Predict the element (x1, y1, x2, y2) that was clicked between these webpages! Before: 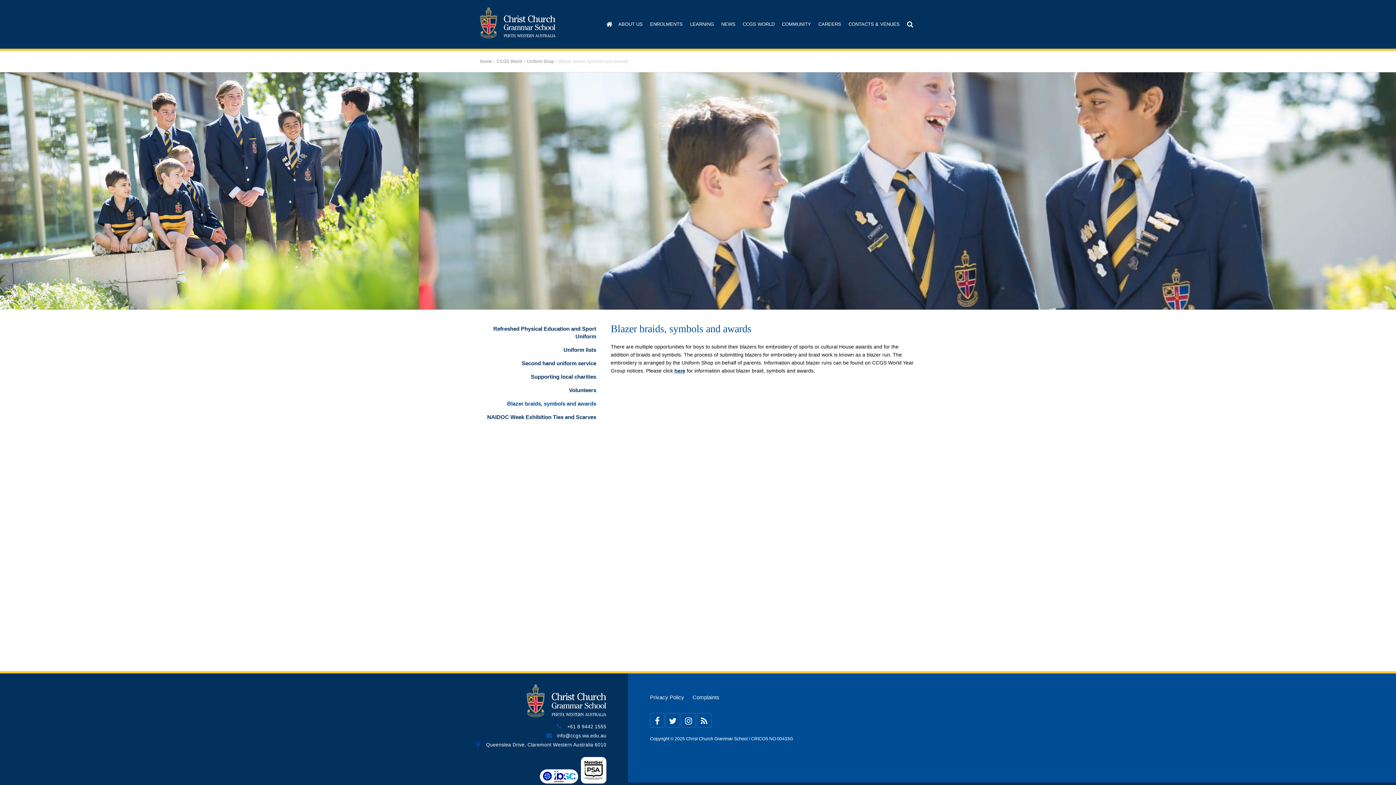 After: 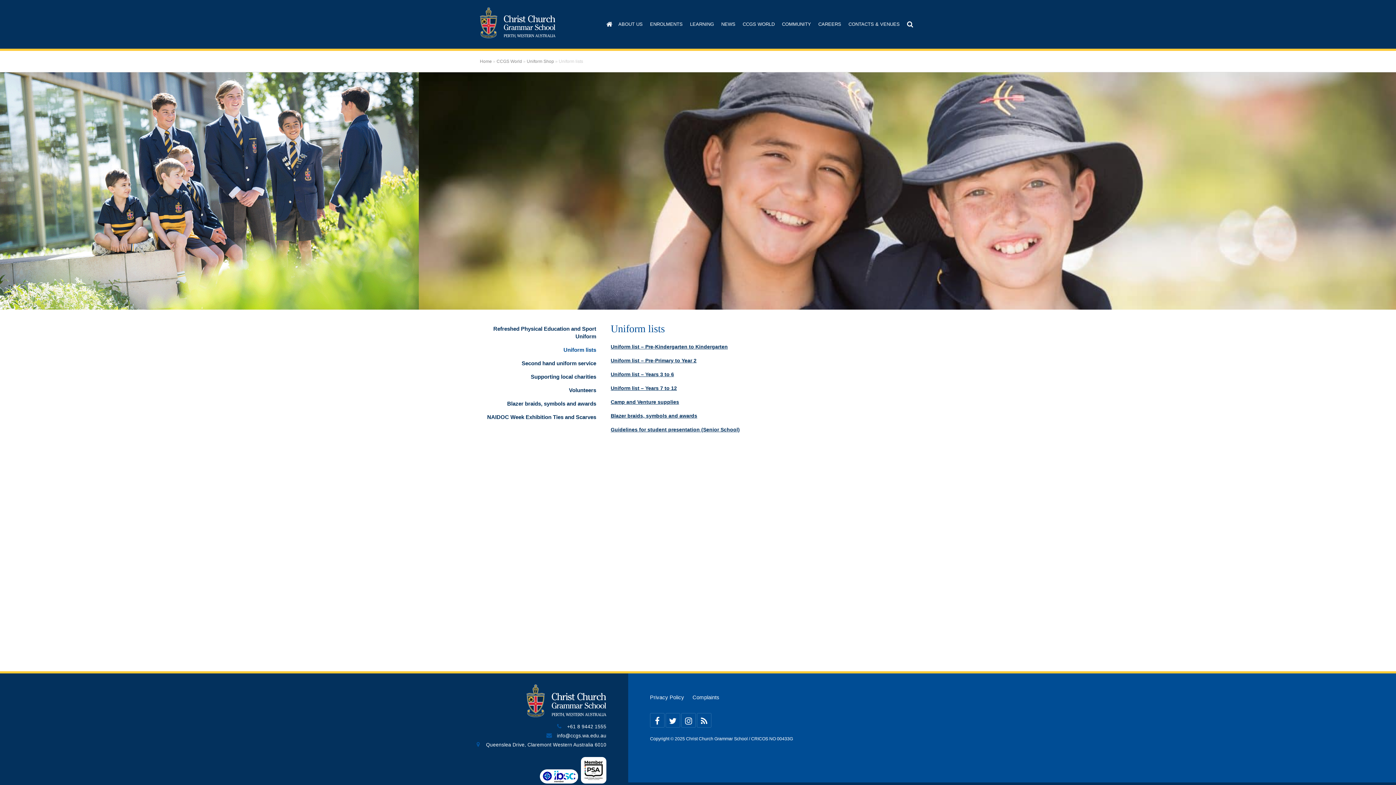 Action: label: Uniform lists bbox: (563, 346, 596, 353)